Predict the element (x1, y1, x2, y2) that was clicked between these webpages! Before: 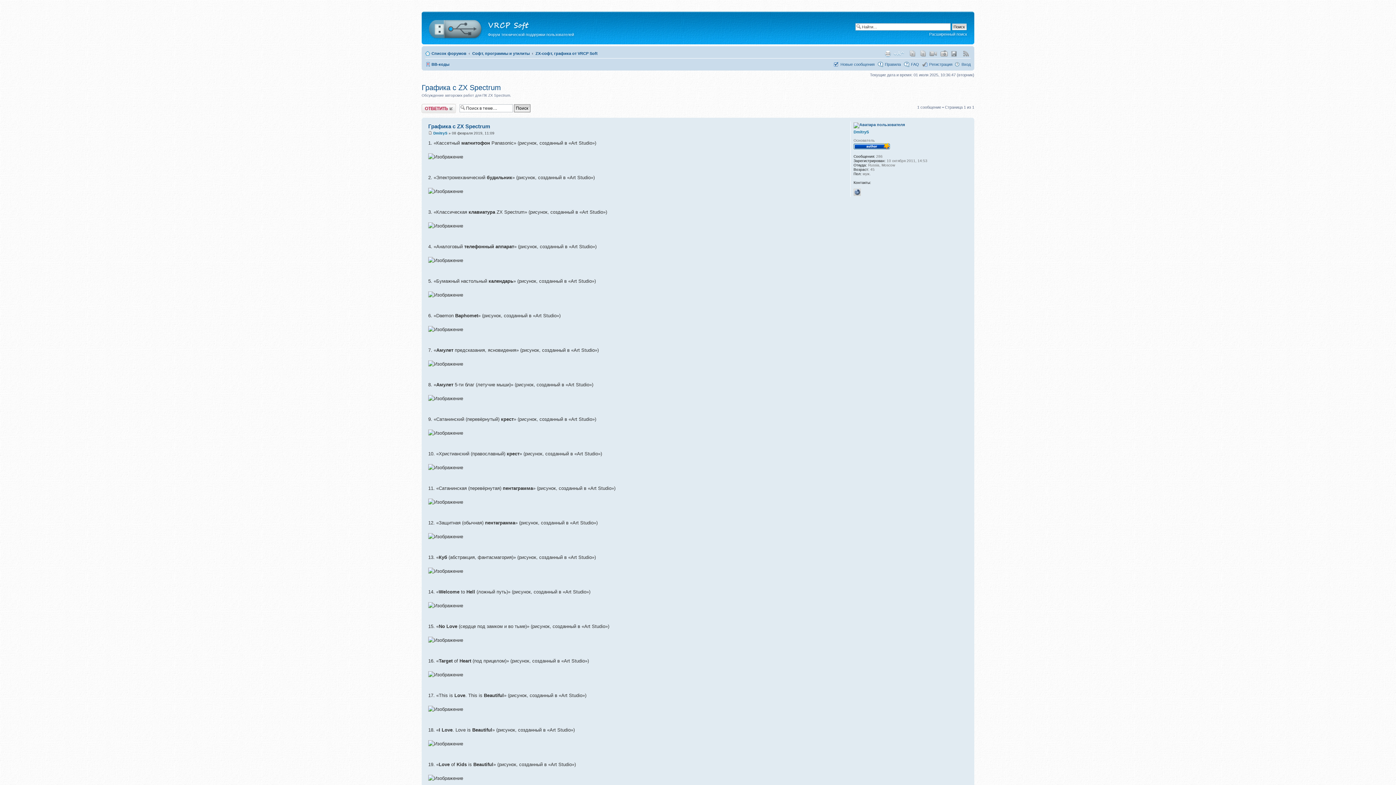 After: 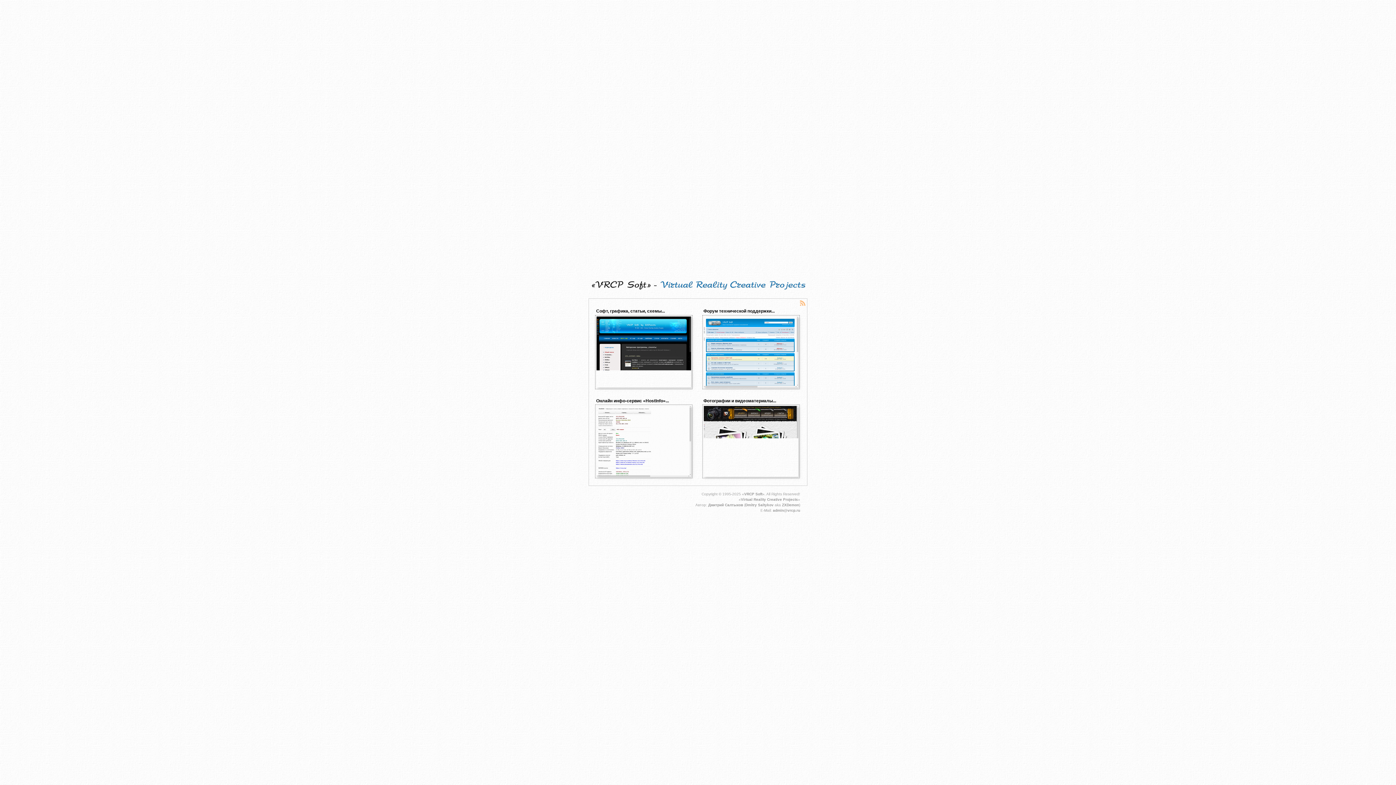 Action: bbox: (488, 28, 531, 32)